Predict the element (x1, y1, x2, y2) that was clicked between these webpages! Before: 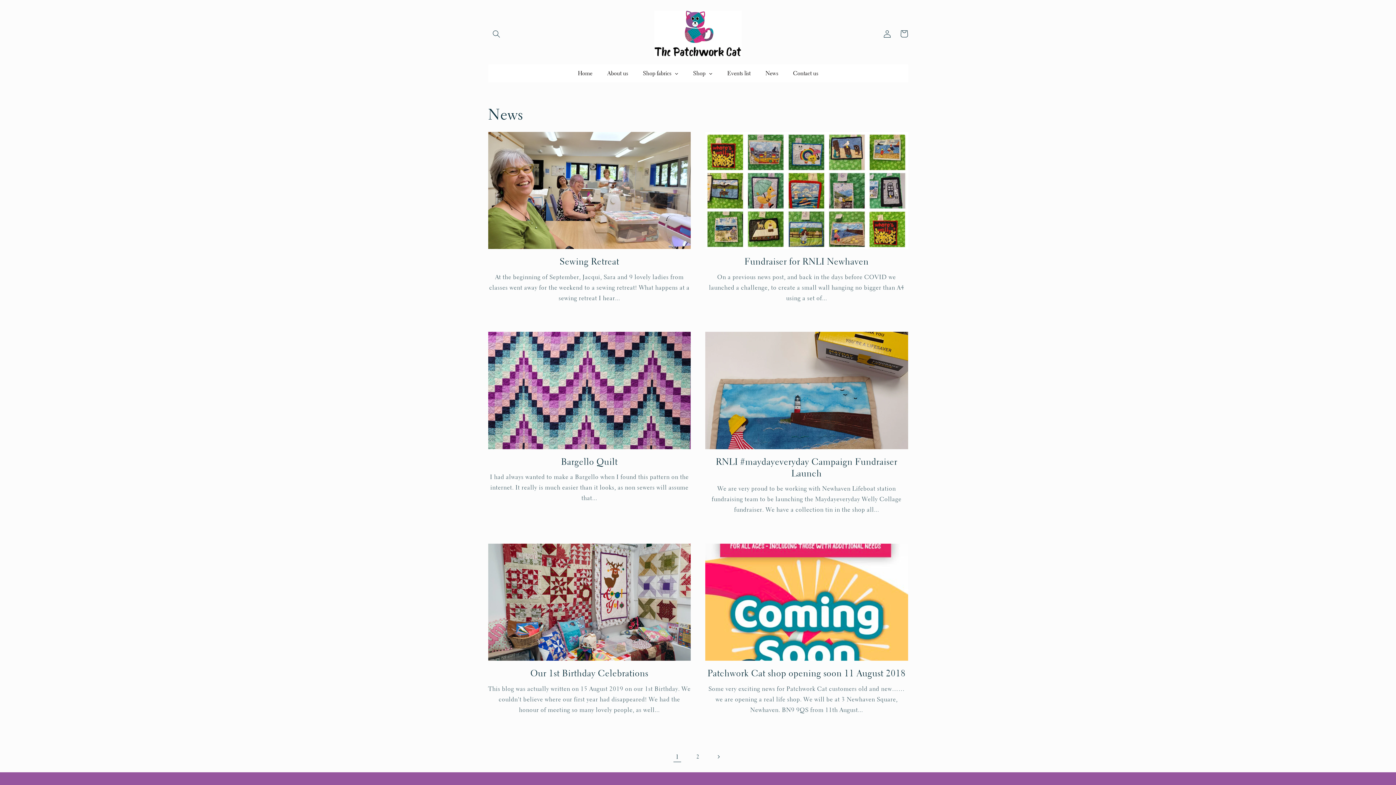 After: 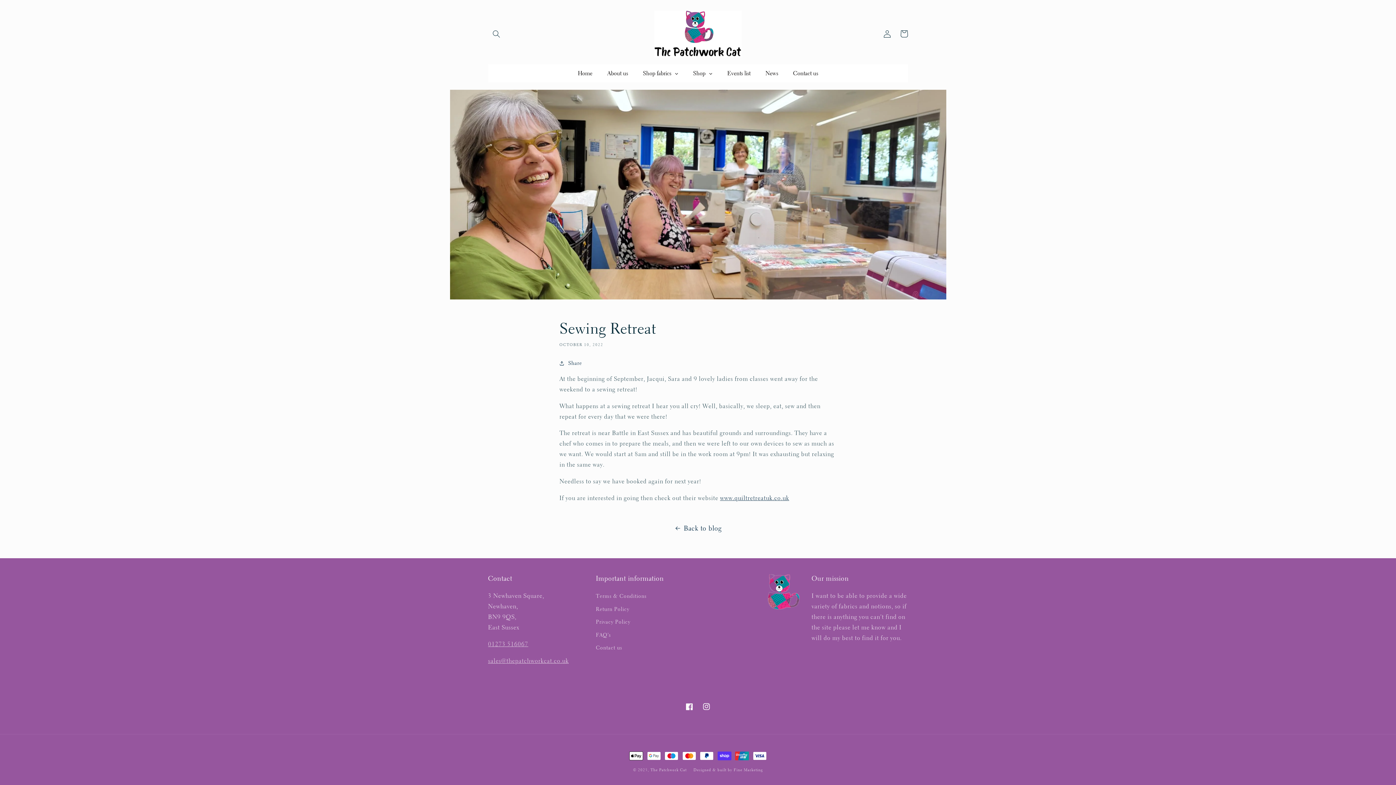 Action: bbox: (488, 255, 690, 267) label: Sewing Retreat